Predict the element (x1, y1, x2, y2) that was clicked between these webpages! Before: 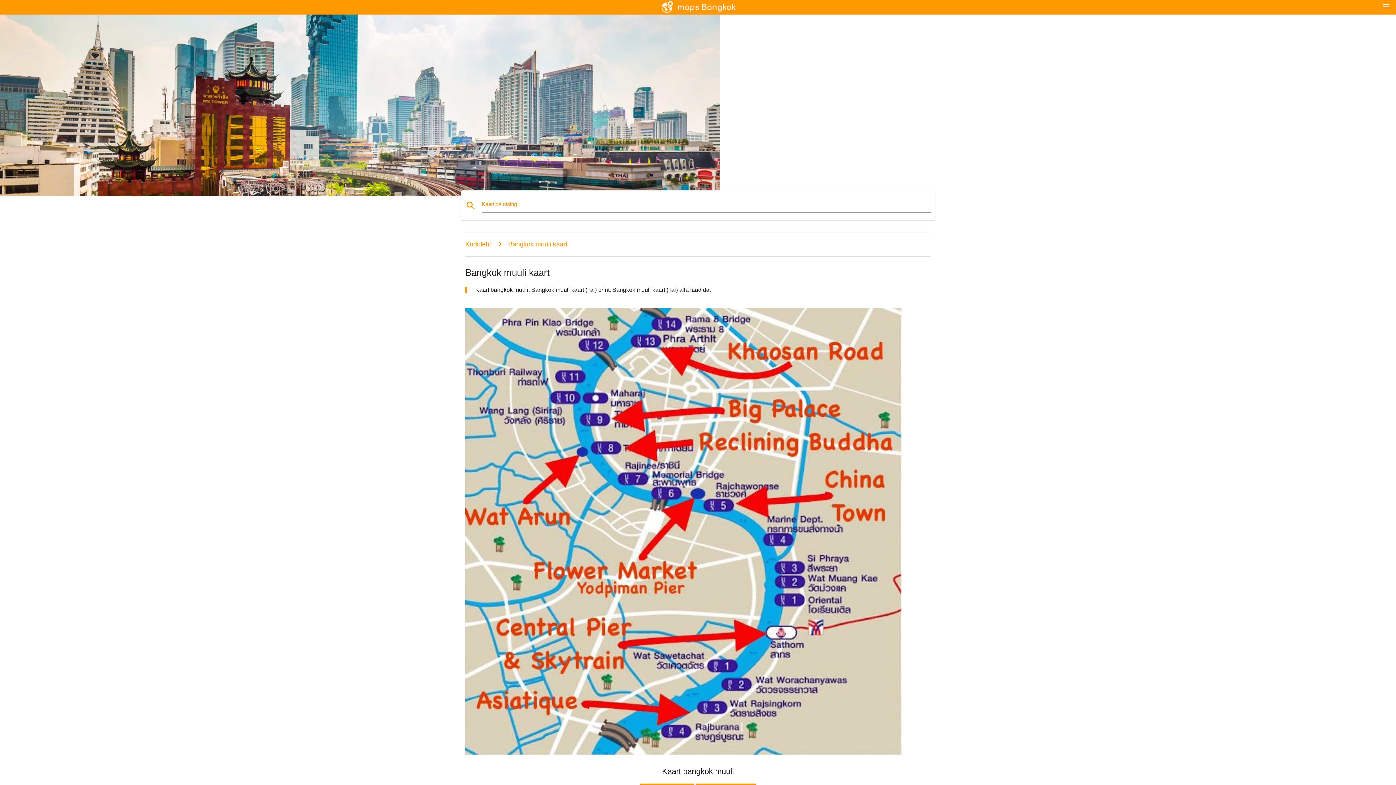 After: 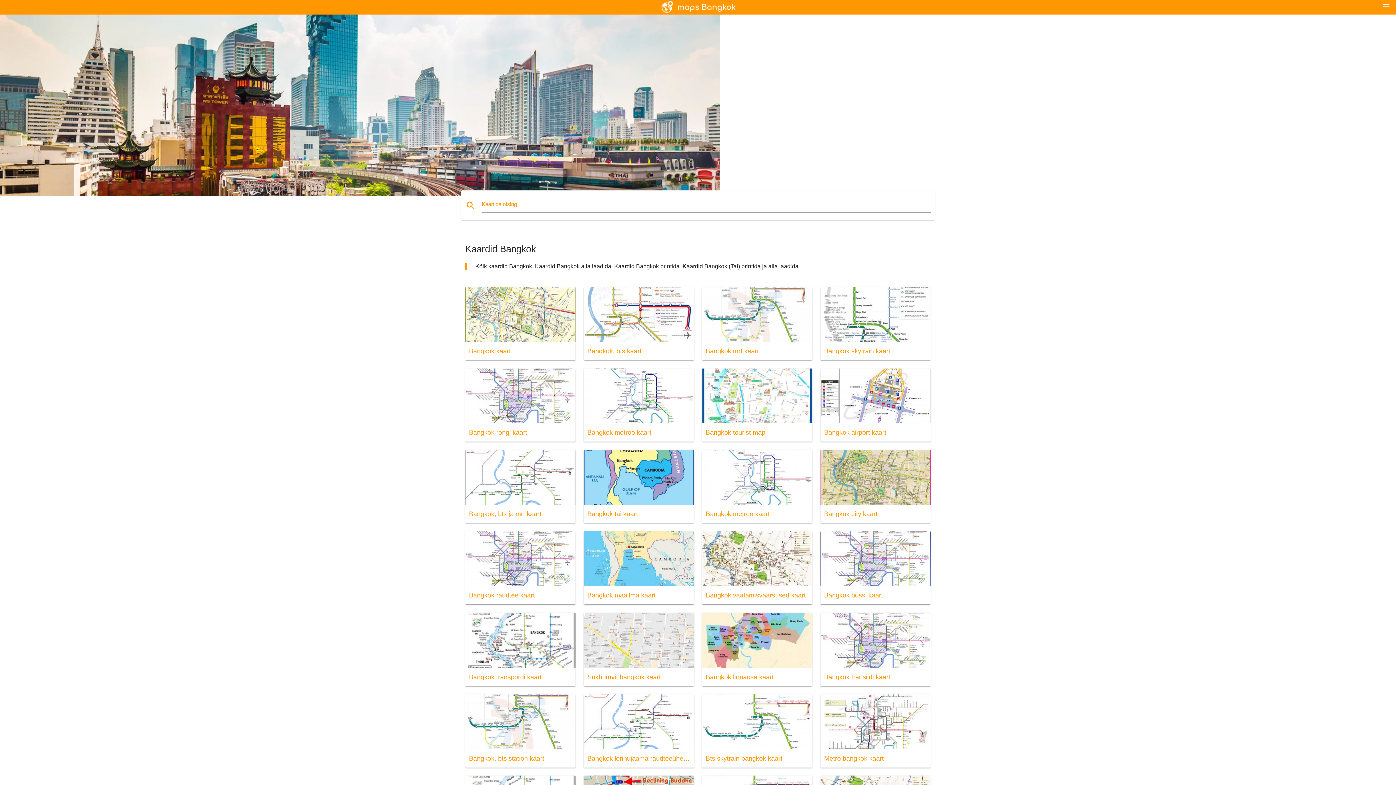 Action: bbox: (658, 0, 738, 14)